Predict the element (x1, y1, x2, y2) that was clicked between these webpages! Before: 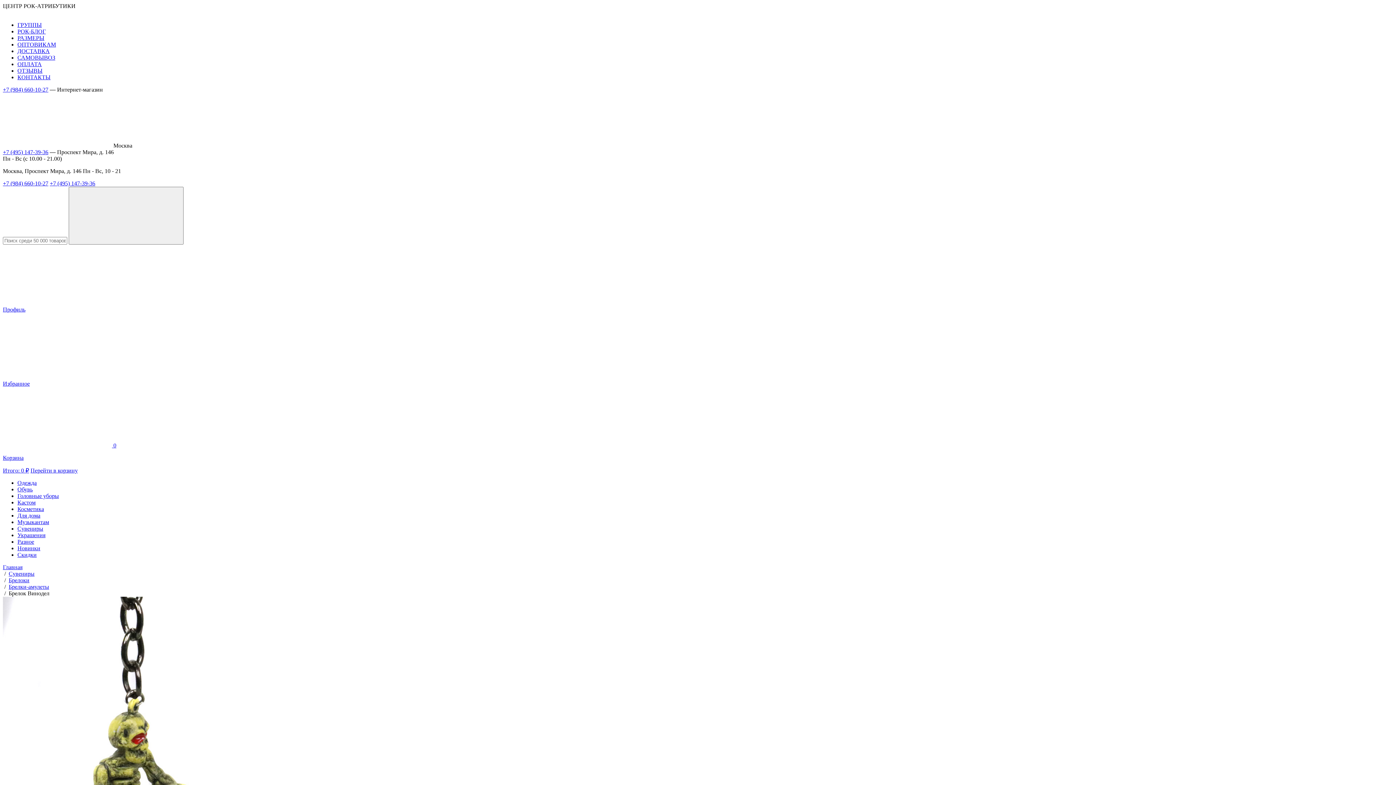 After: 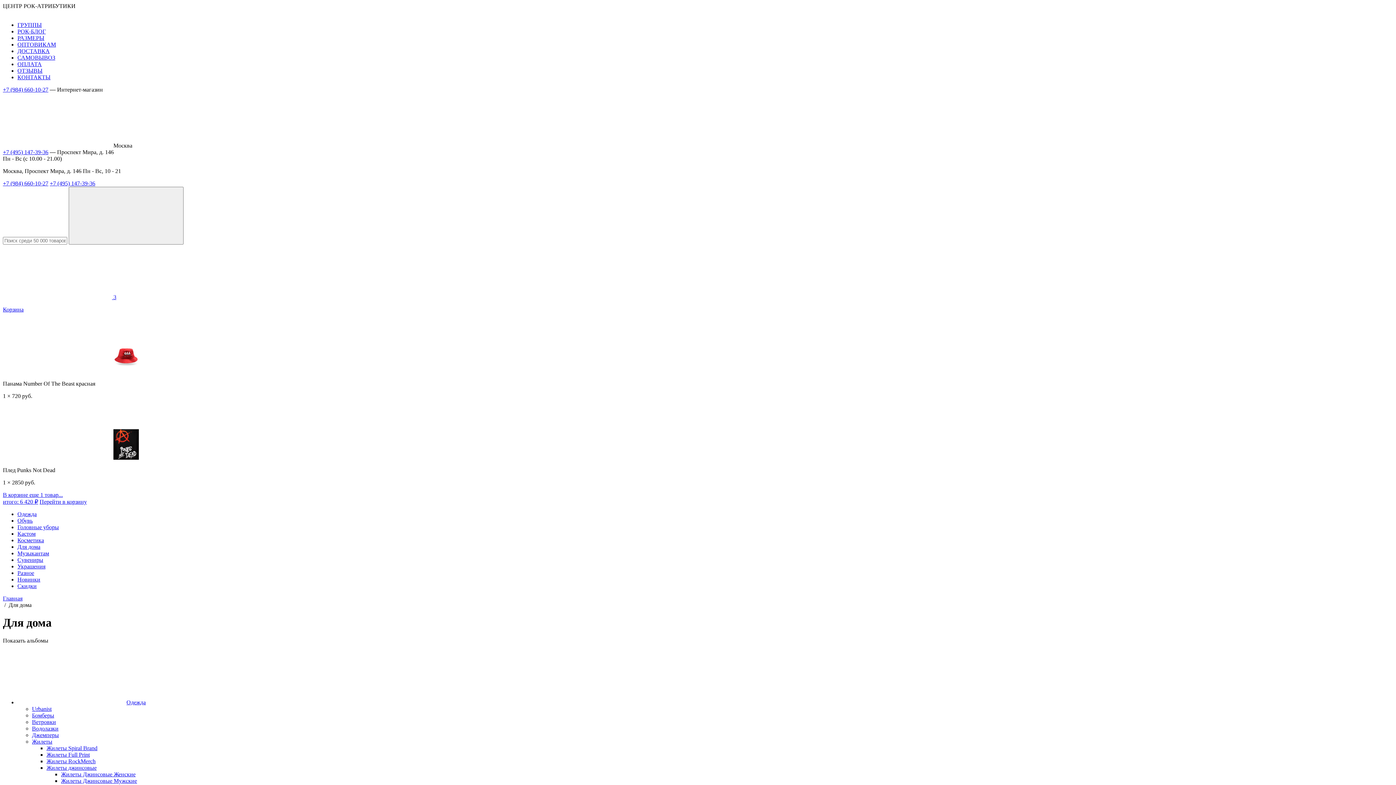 Action: label: Для дома bbox: (17, 512, 40, 518)